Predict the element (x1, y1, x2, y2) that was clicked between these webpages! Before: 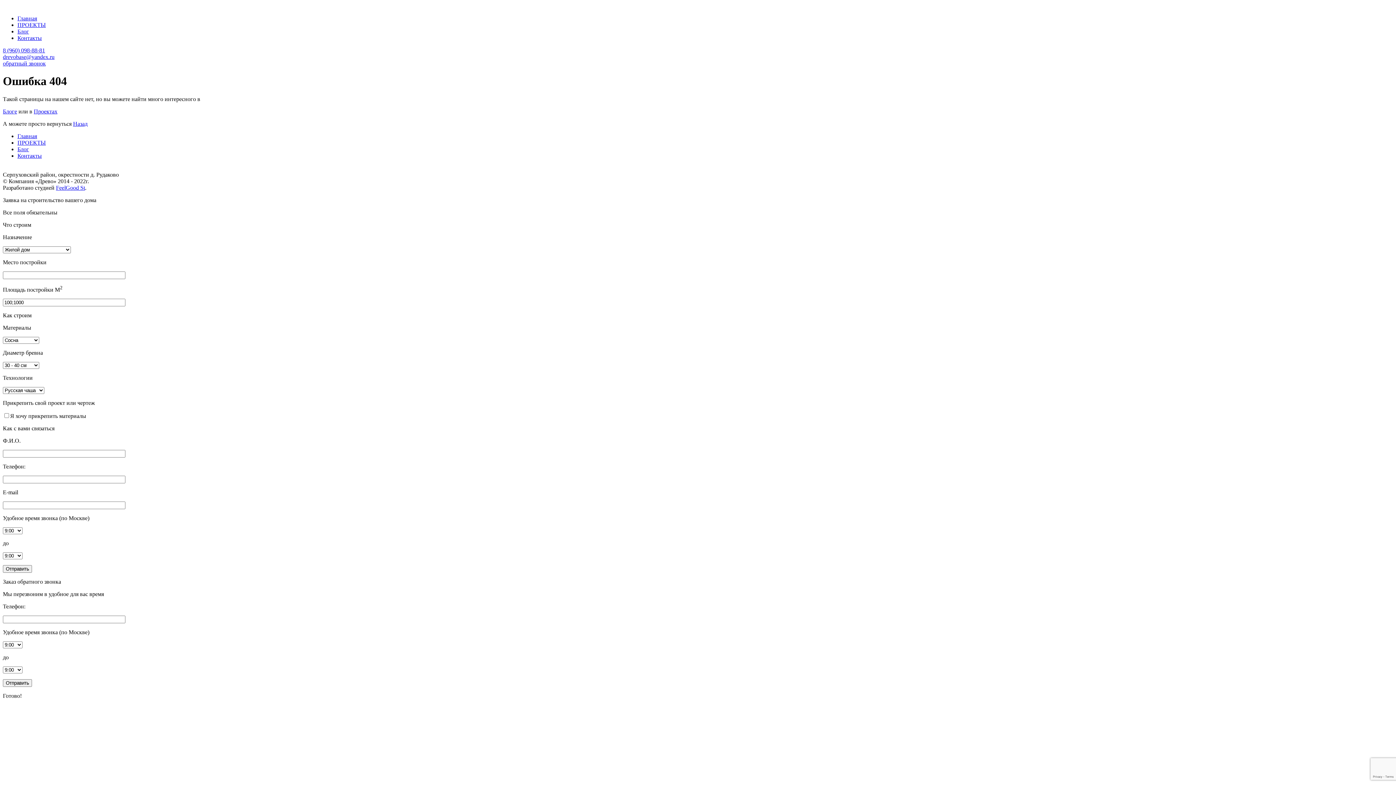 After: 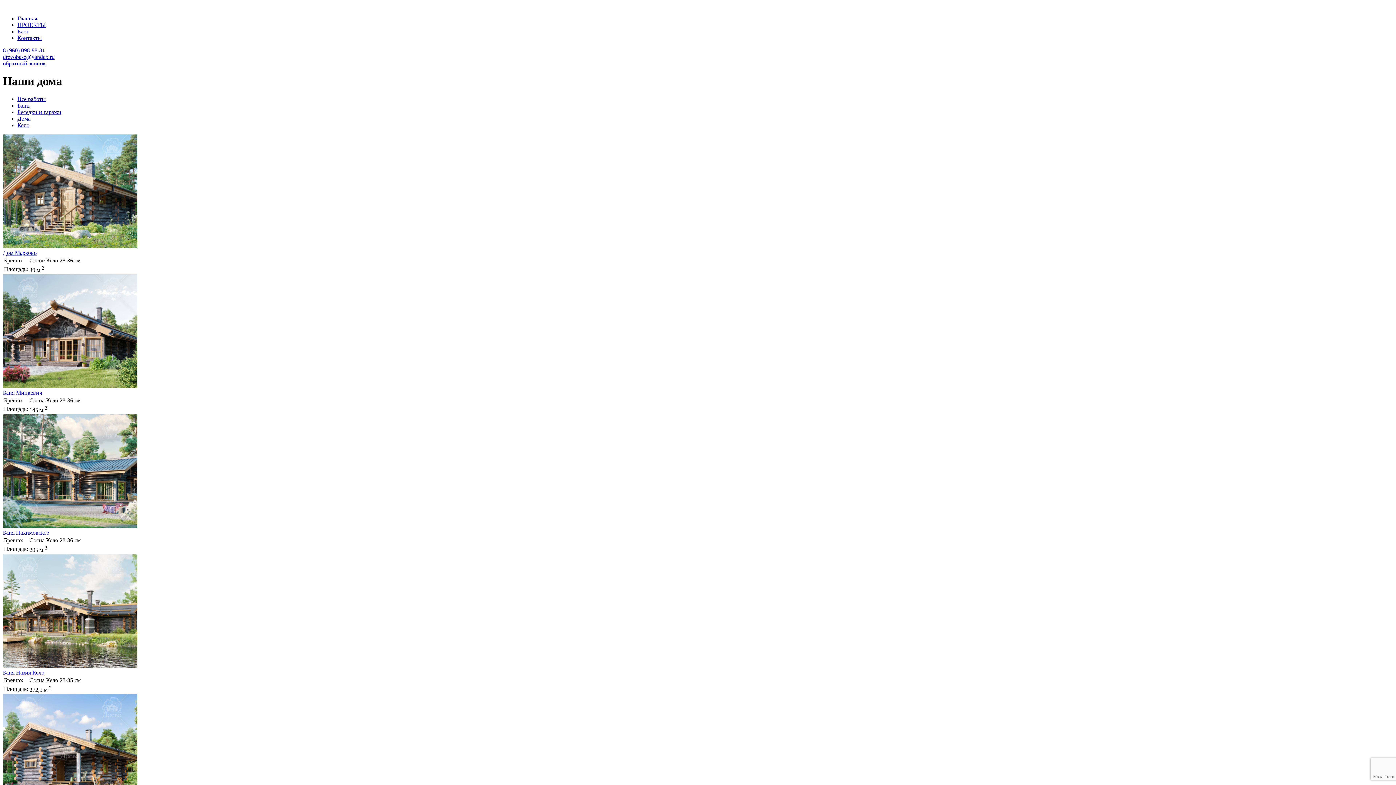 Action: label: ПРОЕКТЫ bbox: (17, 139, 45, 145)